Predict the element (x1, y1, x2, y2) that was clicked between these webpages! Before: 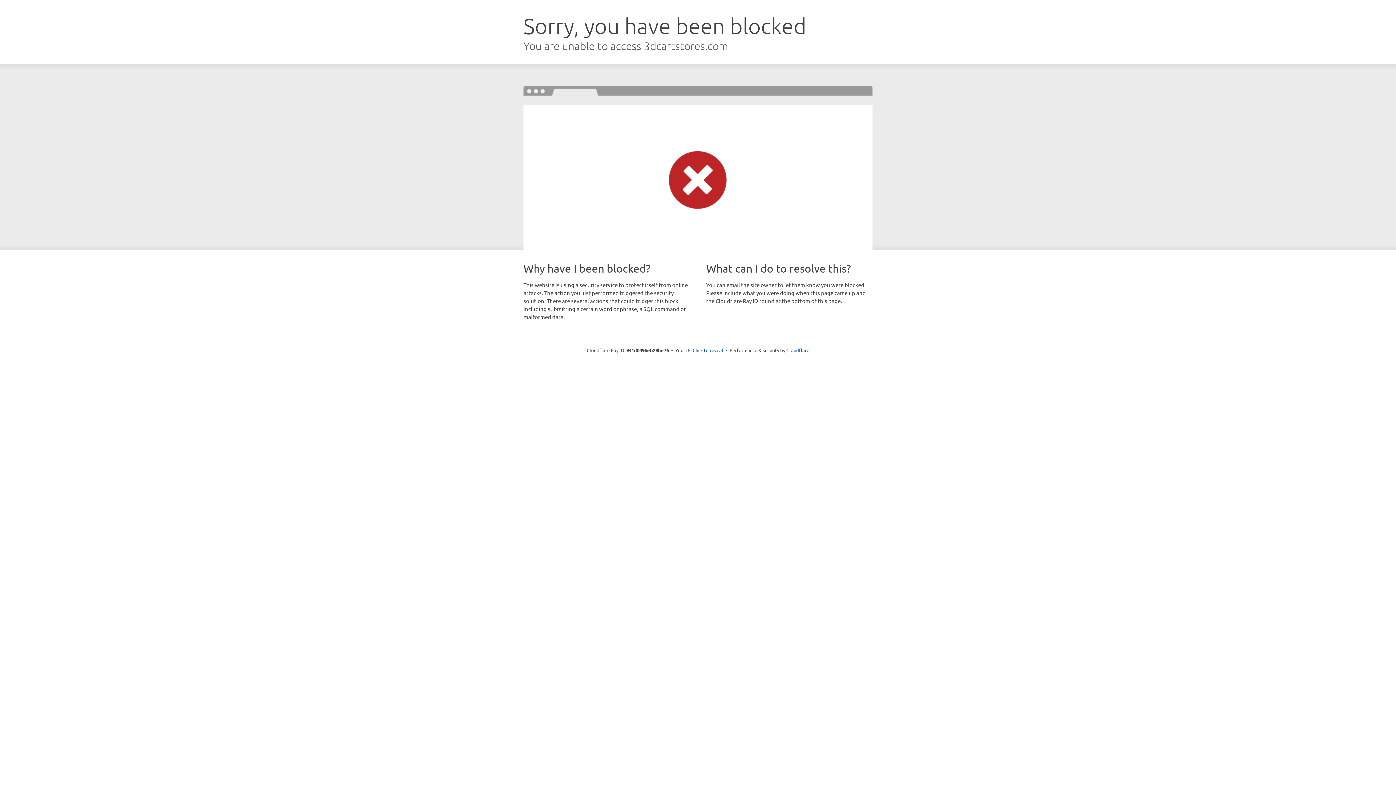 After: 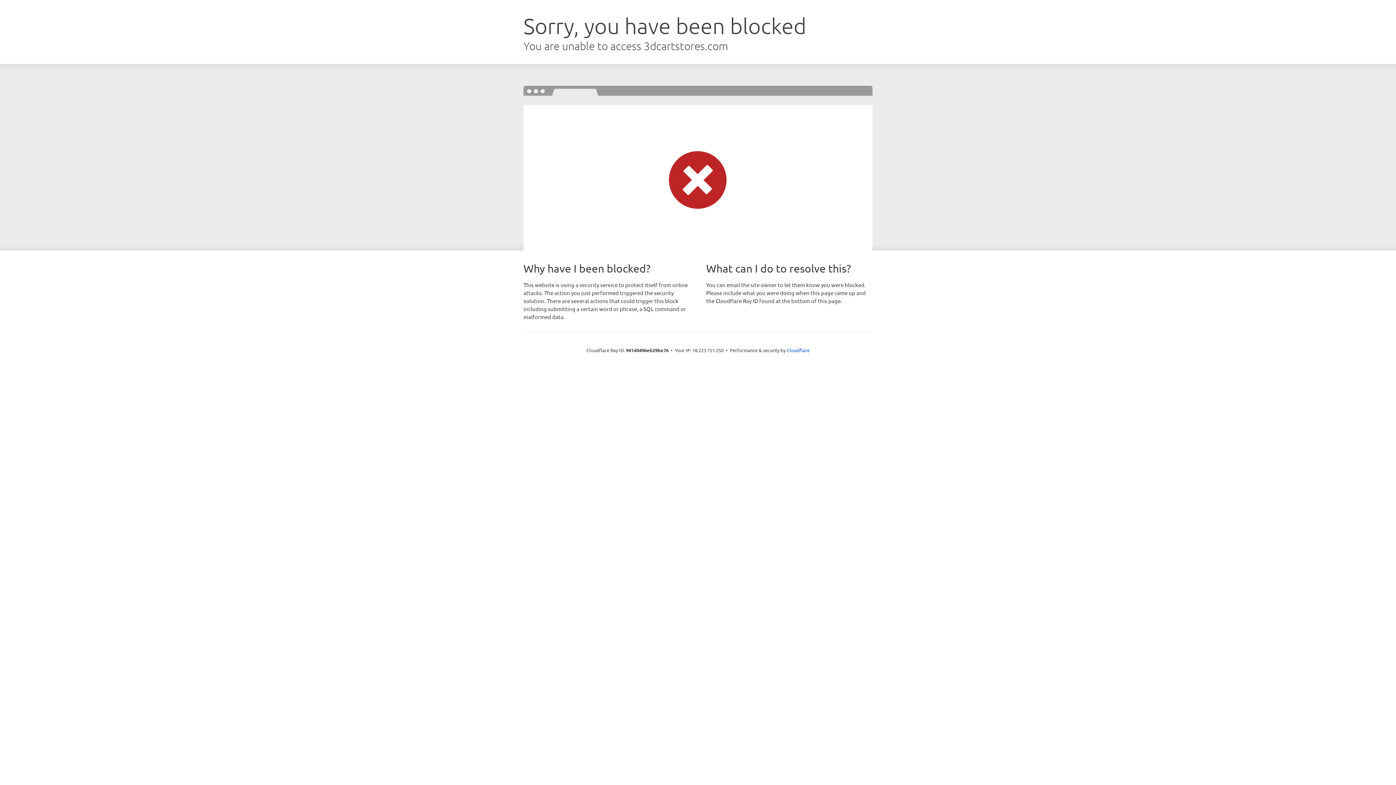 Action: label: Click to reveal bbox: (692, 346, 723, 353)